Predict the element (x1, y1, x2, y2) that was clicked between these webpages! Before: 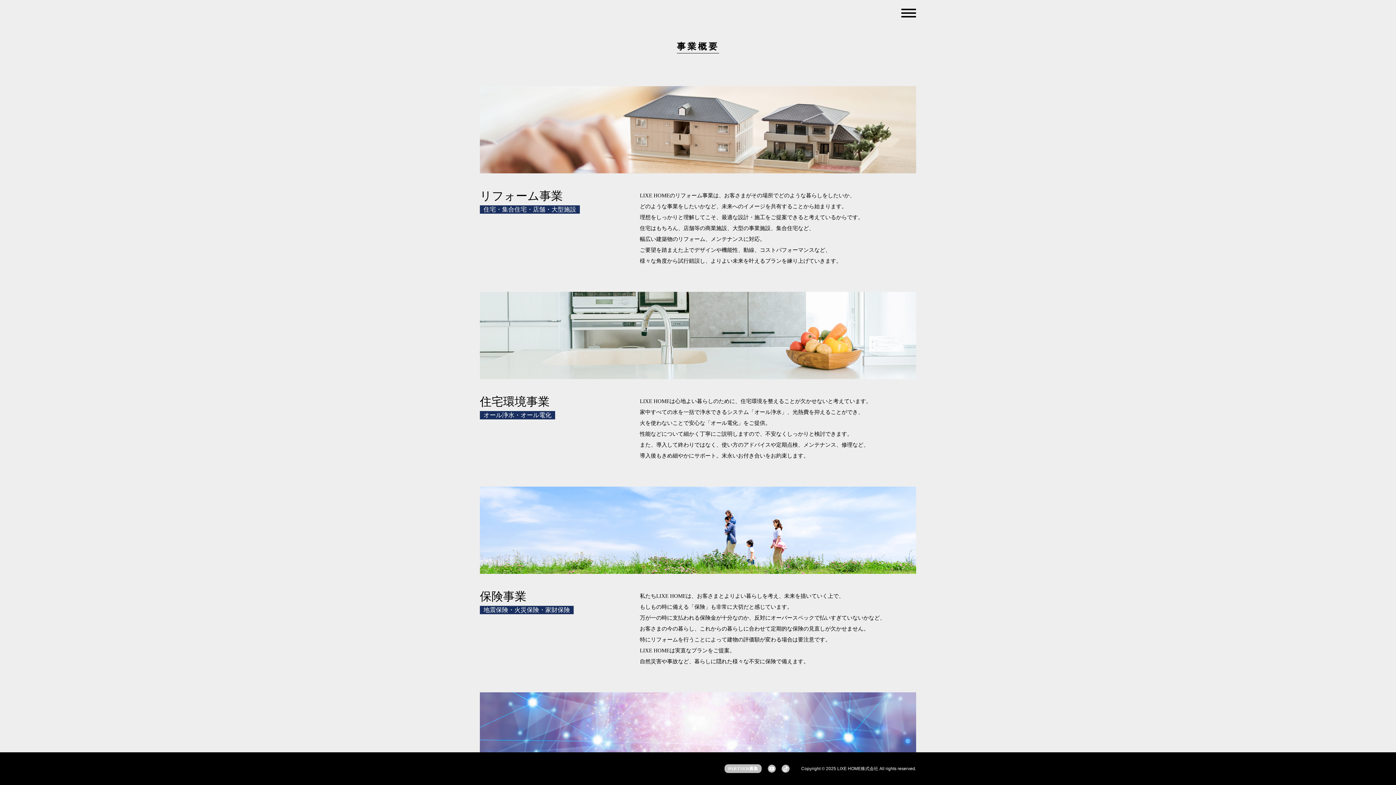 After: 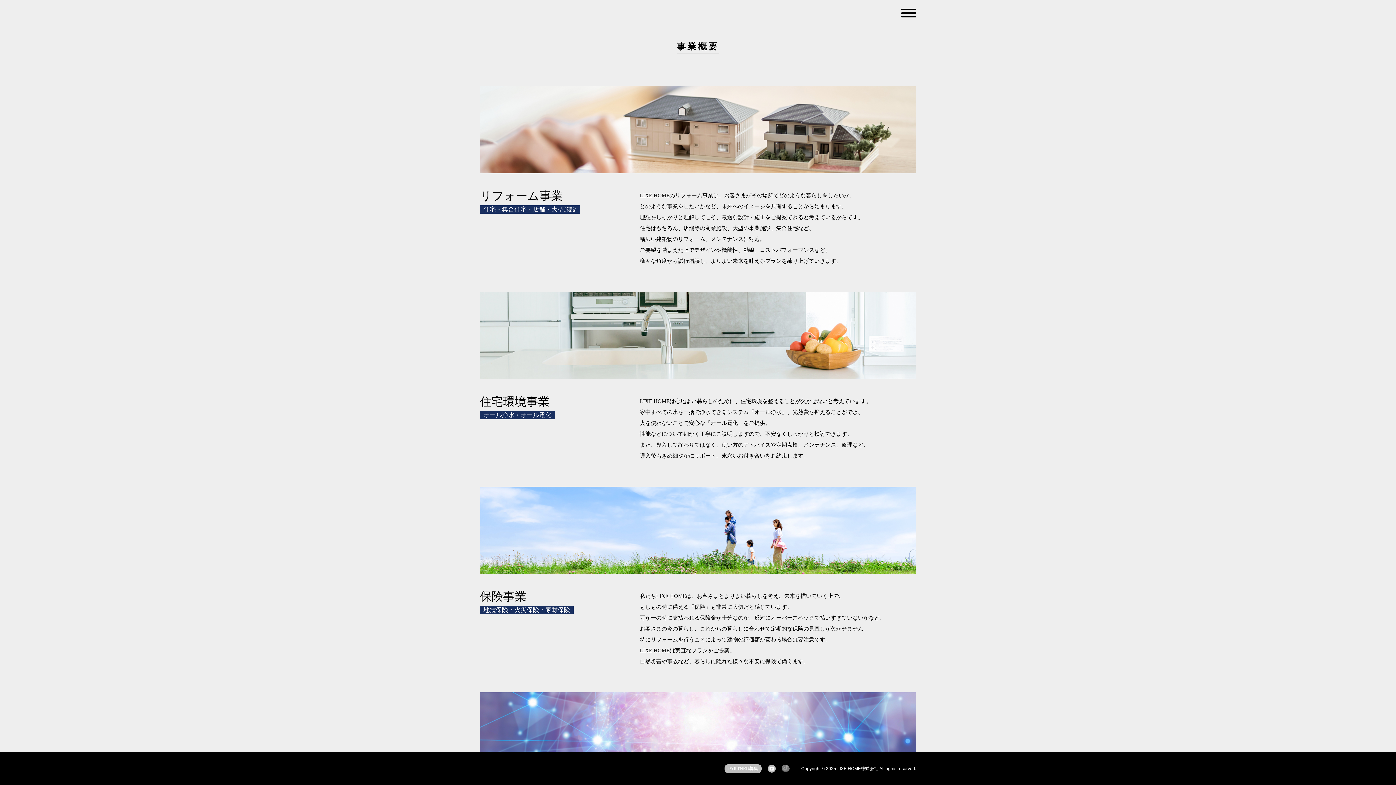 Action: bbox: (781, 768, 789, 774)